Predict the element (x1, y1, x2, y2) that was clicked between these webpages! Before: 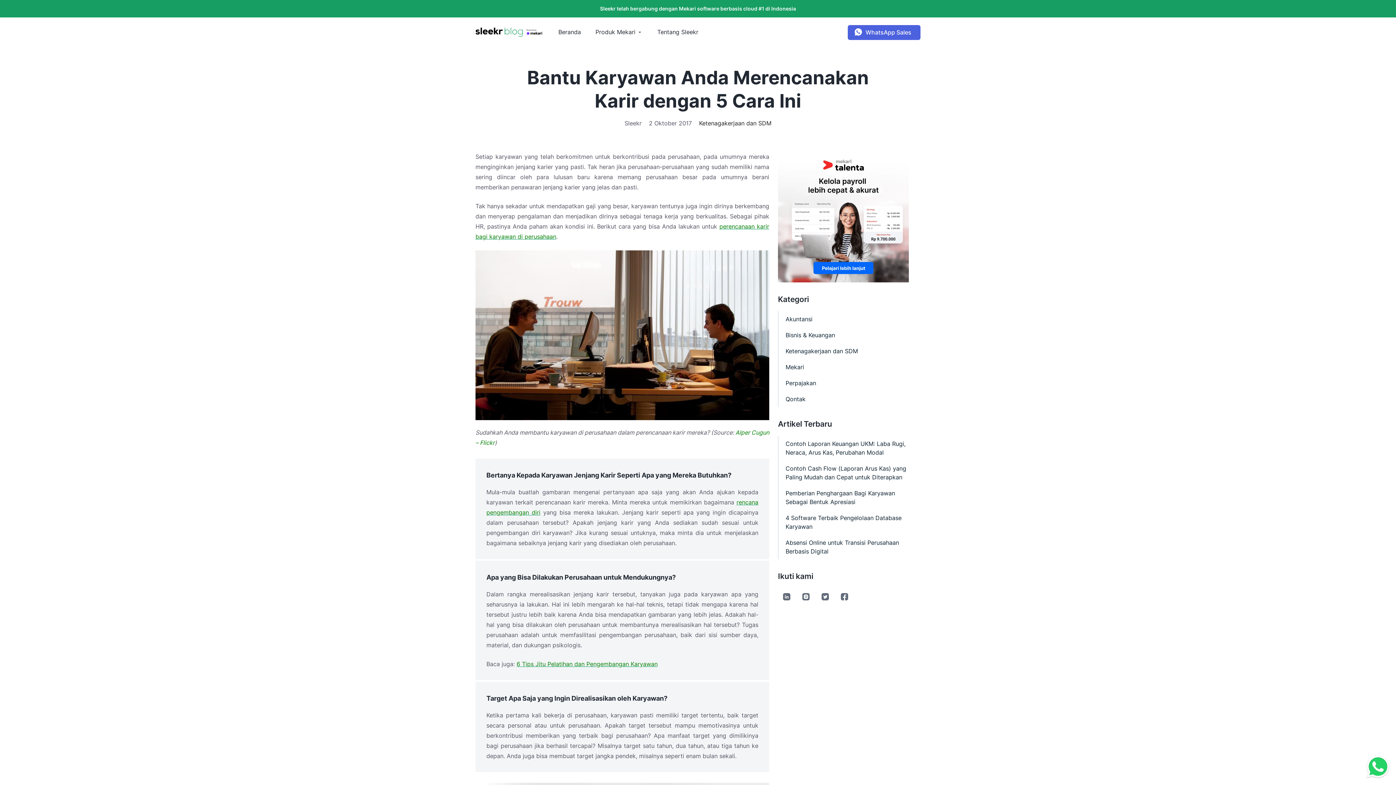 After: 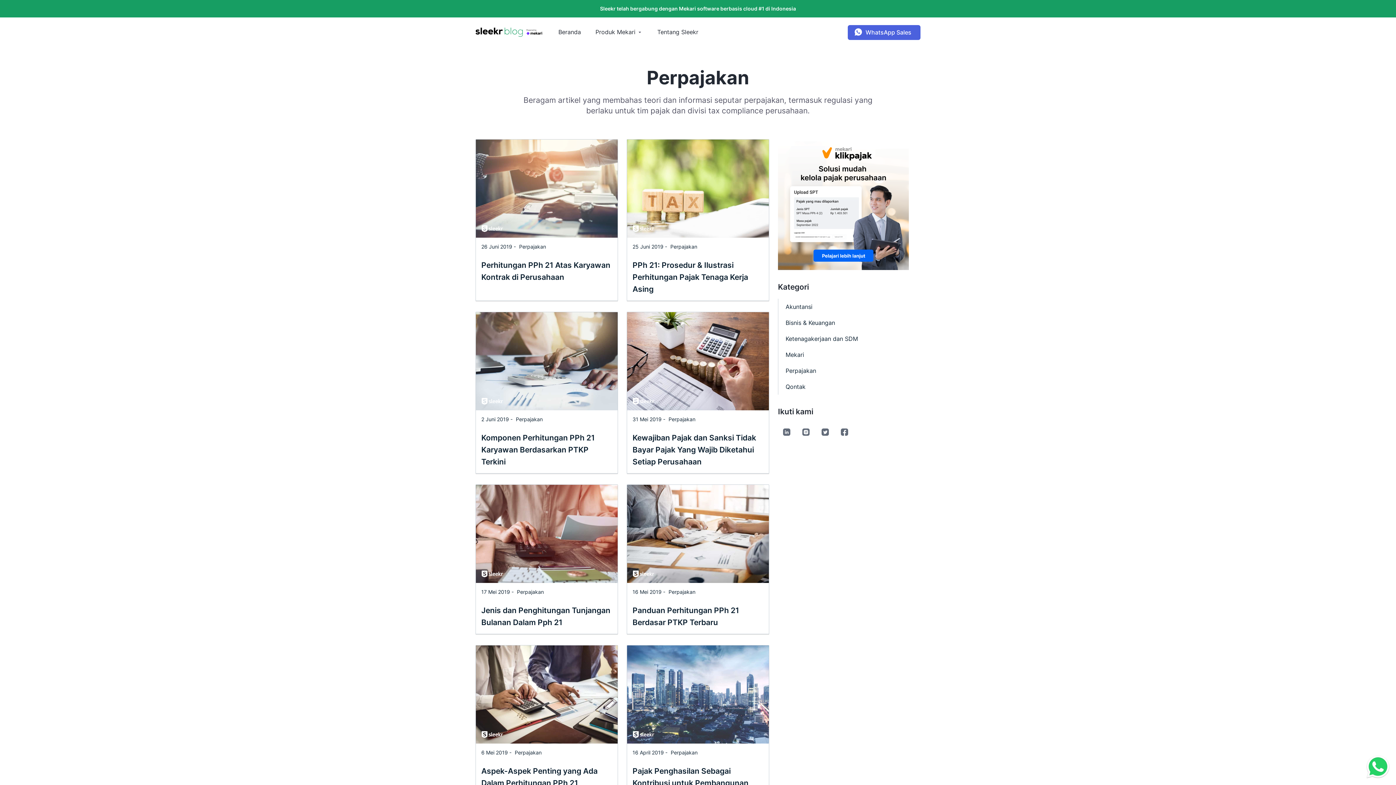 Action: label: Perpajakan bbox: (785, 378, 913, 387)